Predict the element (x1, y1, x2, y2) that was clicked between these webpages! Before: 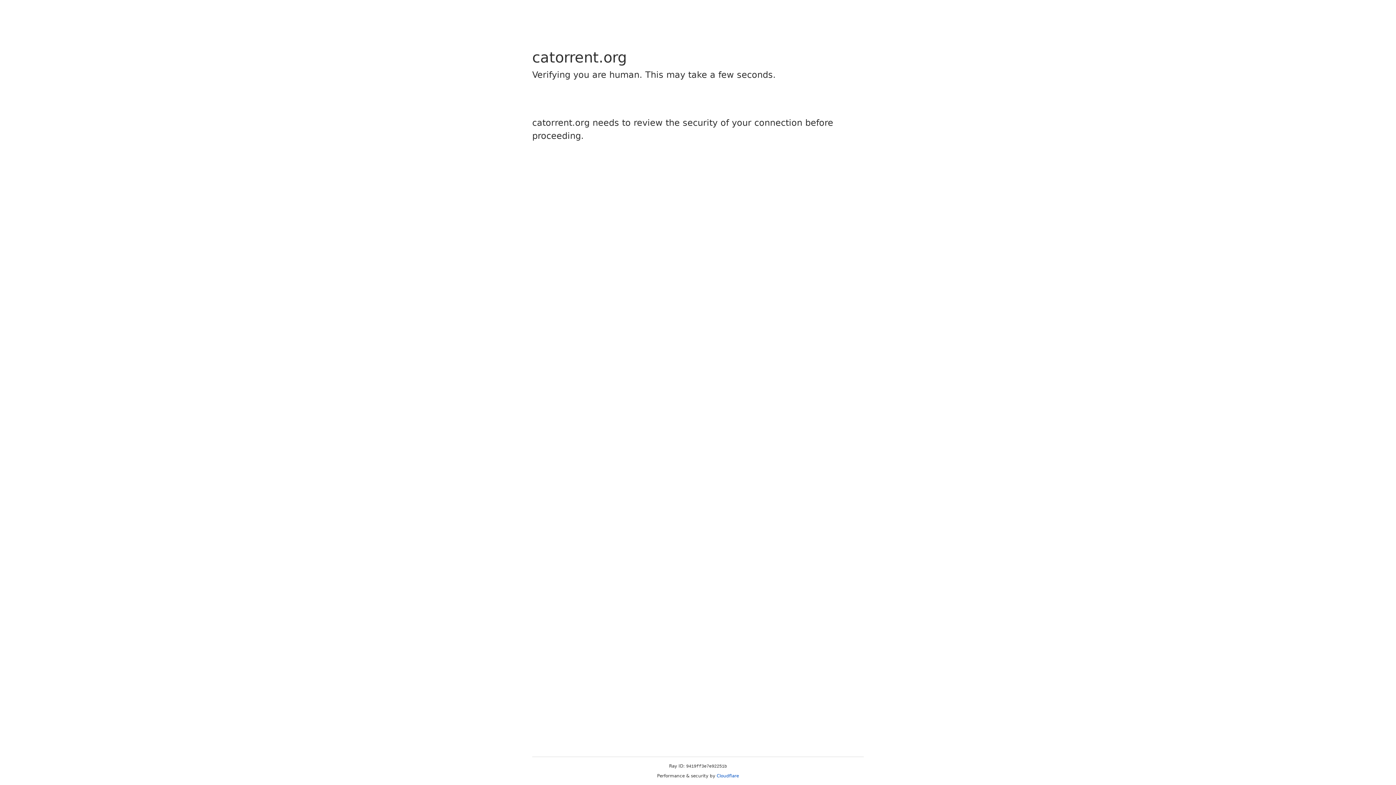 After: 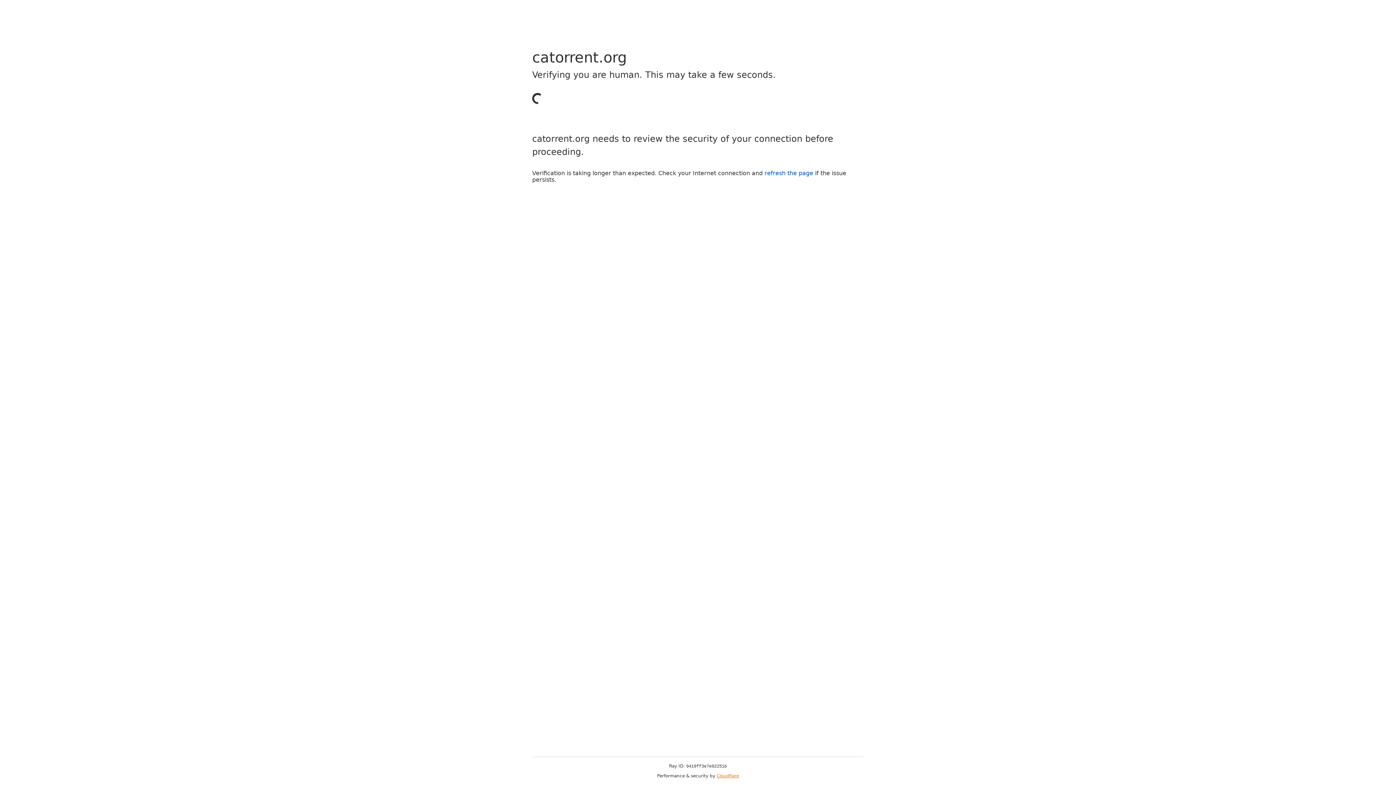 Action: label: Cloudflare bbox: (716, 773, 739, 778)